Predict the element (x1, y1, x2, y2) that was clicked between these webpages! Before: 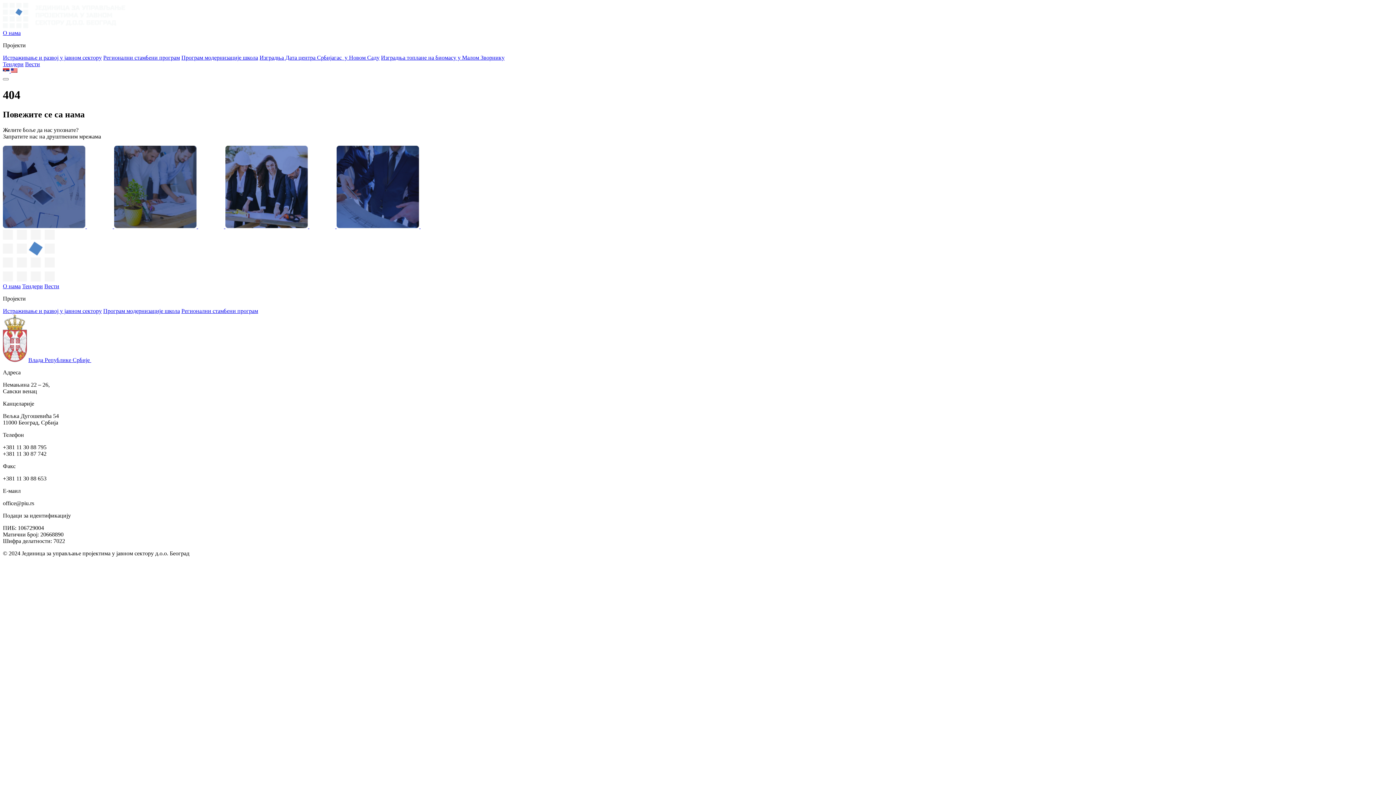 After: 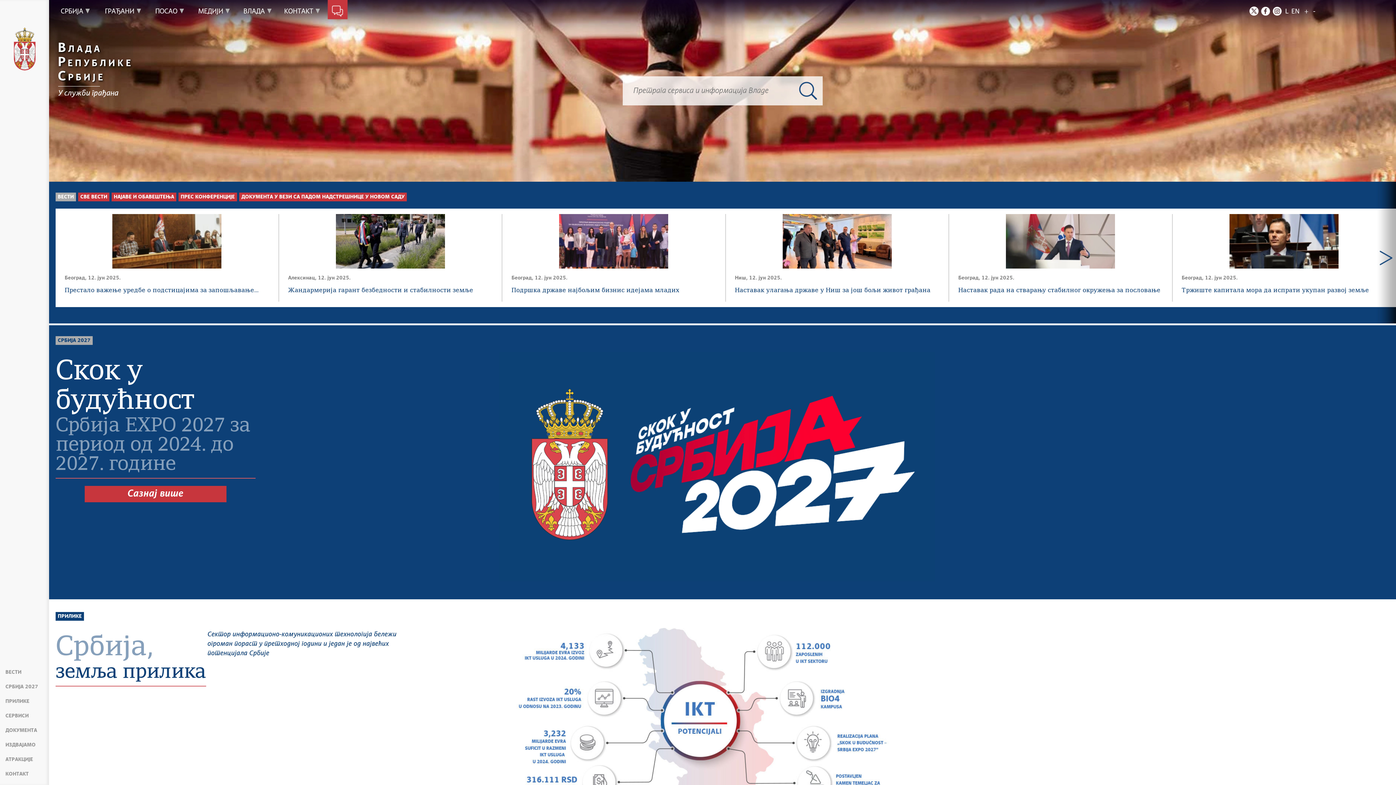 Action: label: Влада Републике Србије  bbox: (28, 357, 100, 363)